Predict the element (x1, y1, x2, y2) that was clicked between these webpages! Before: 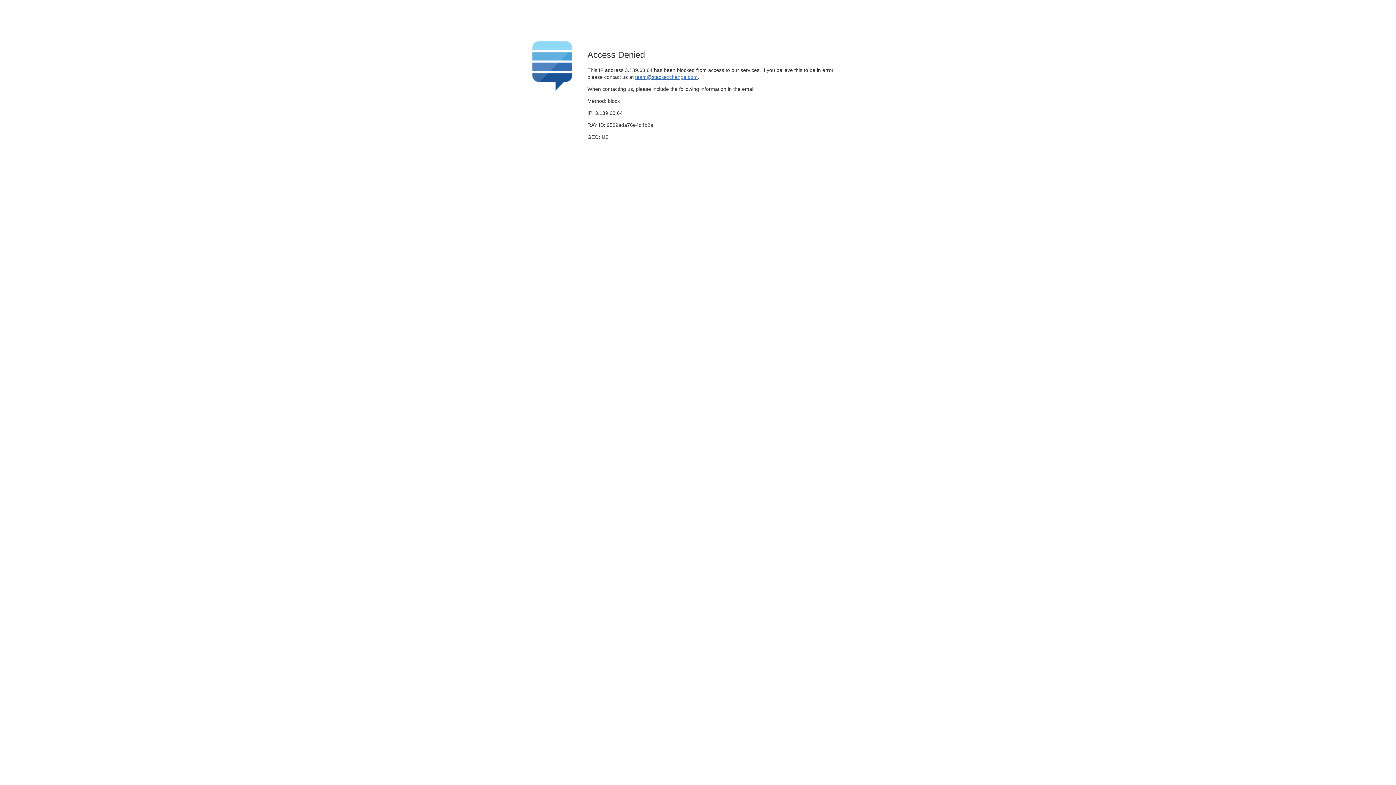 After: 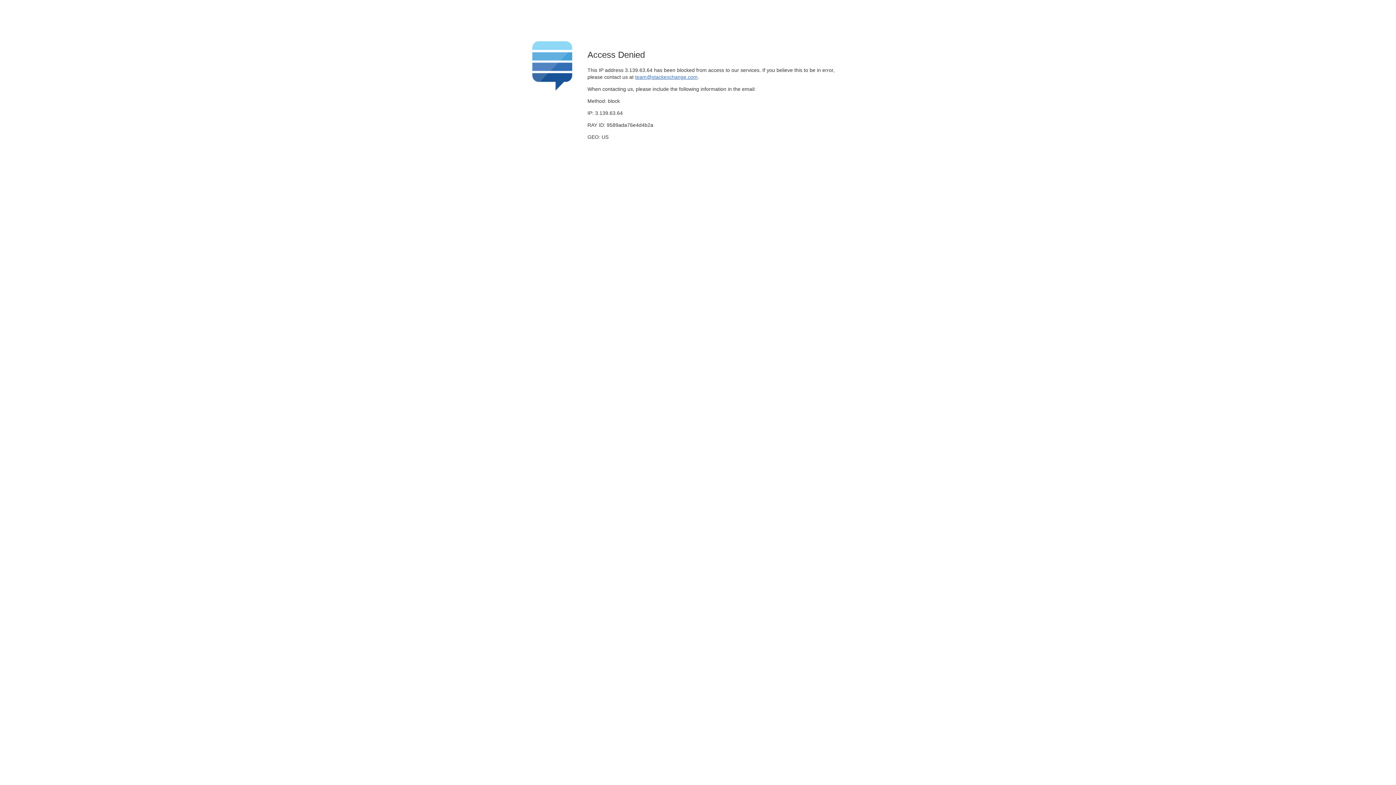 Action: label: team@stackexchange.com bbox: (635, 74, 697, 79)